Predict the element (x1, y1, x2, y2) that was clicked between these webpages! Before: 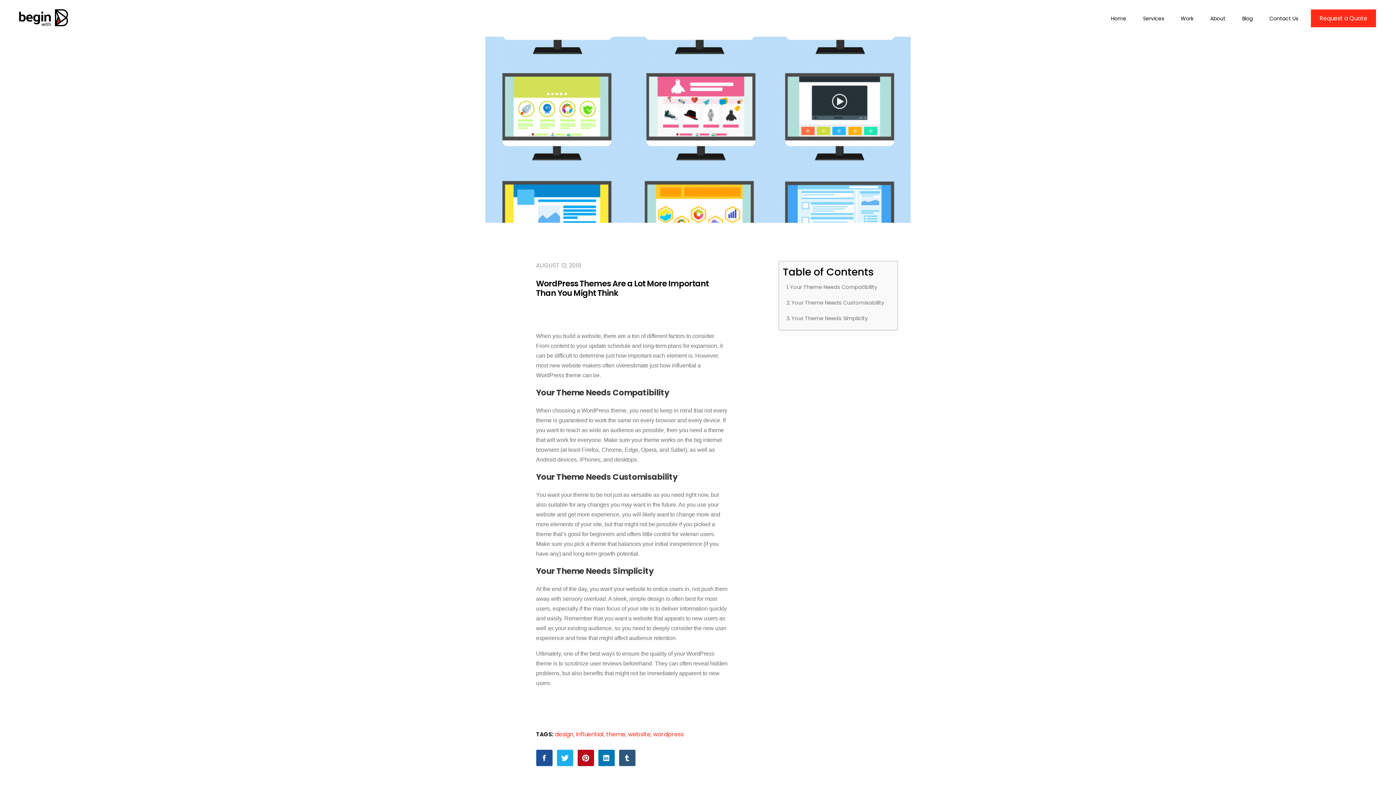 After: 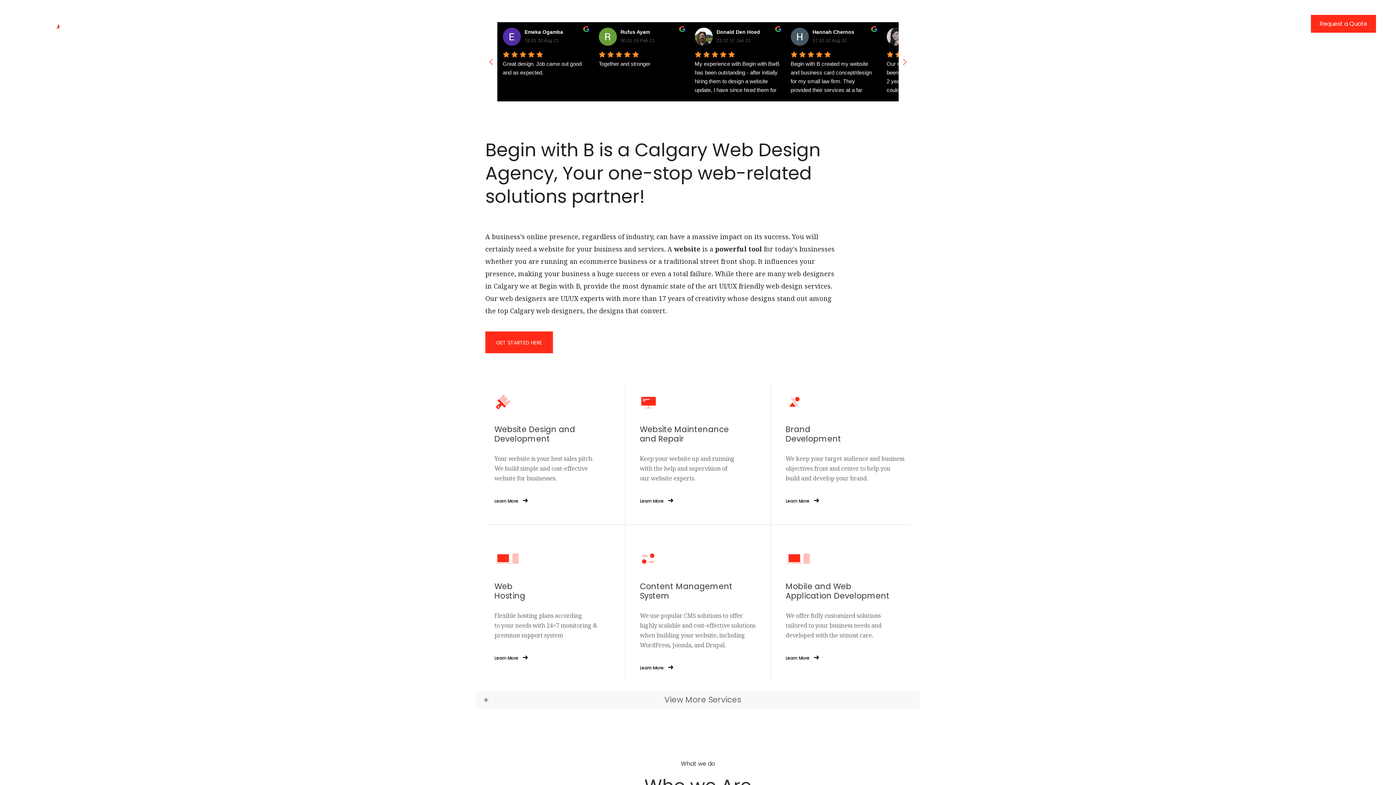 Action: bbox: (1111, 15, 1126, 21) label: Home